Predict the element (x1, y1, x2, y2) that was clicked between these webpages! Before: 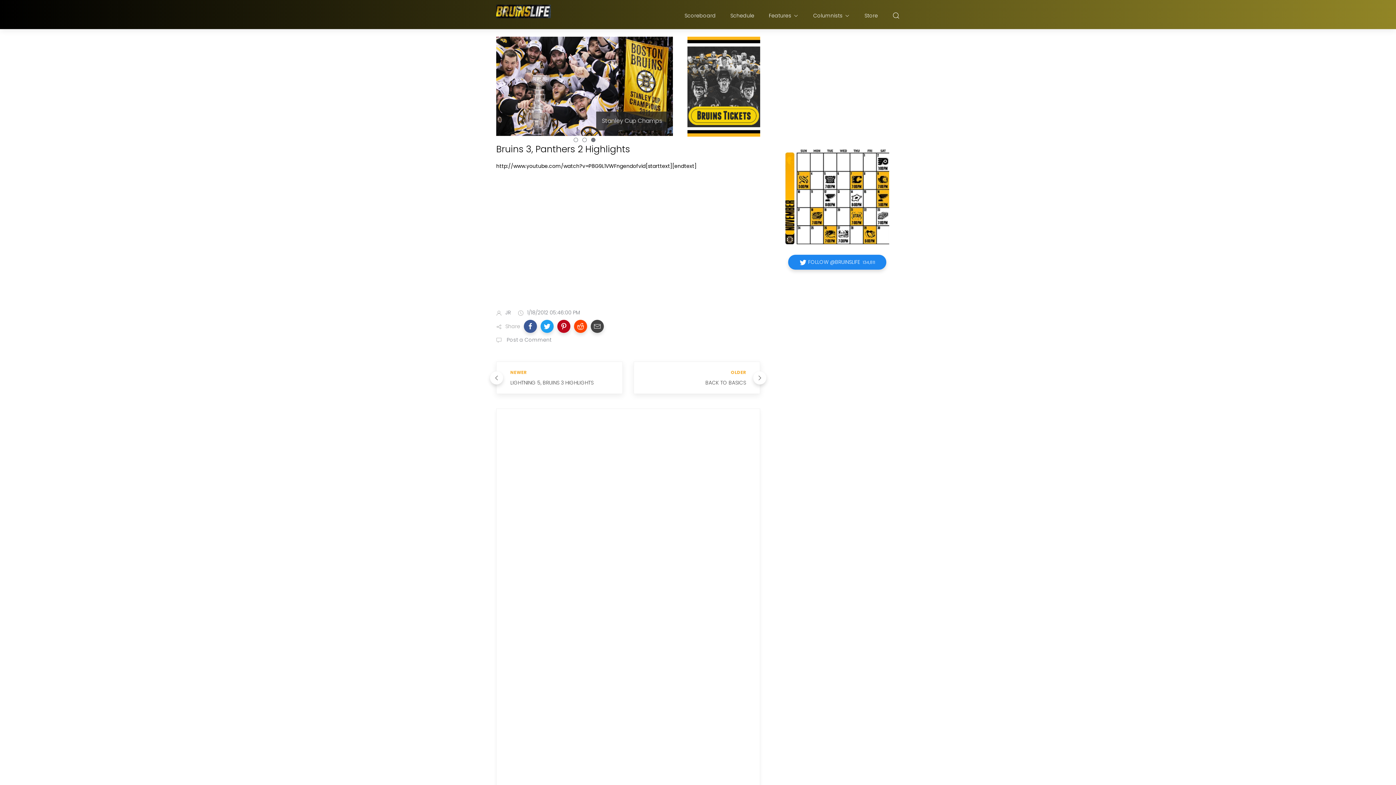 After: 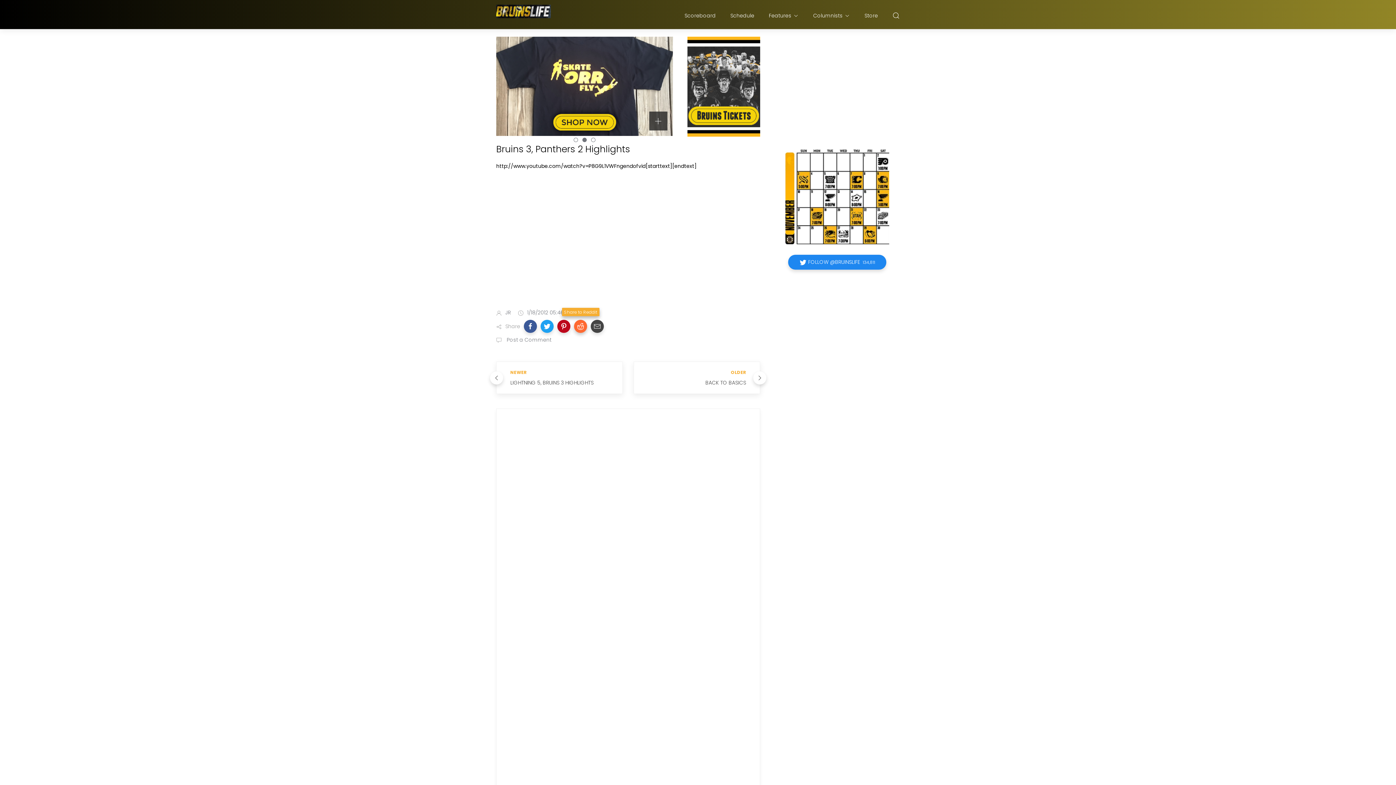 Action: bbox: (574, 320, 587, 333)